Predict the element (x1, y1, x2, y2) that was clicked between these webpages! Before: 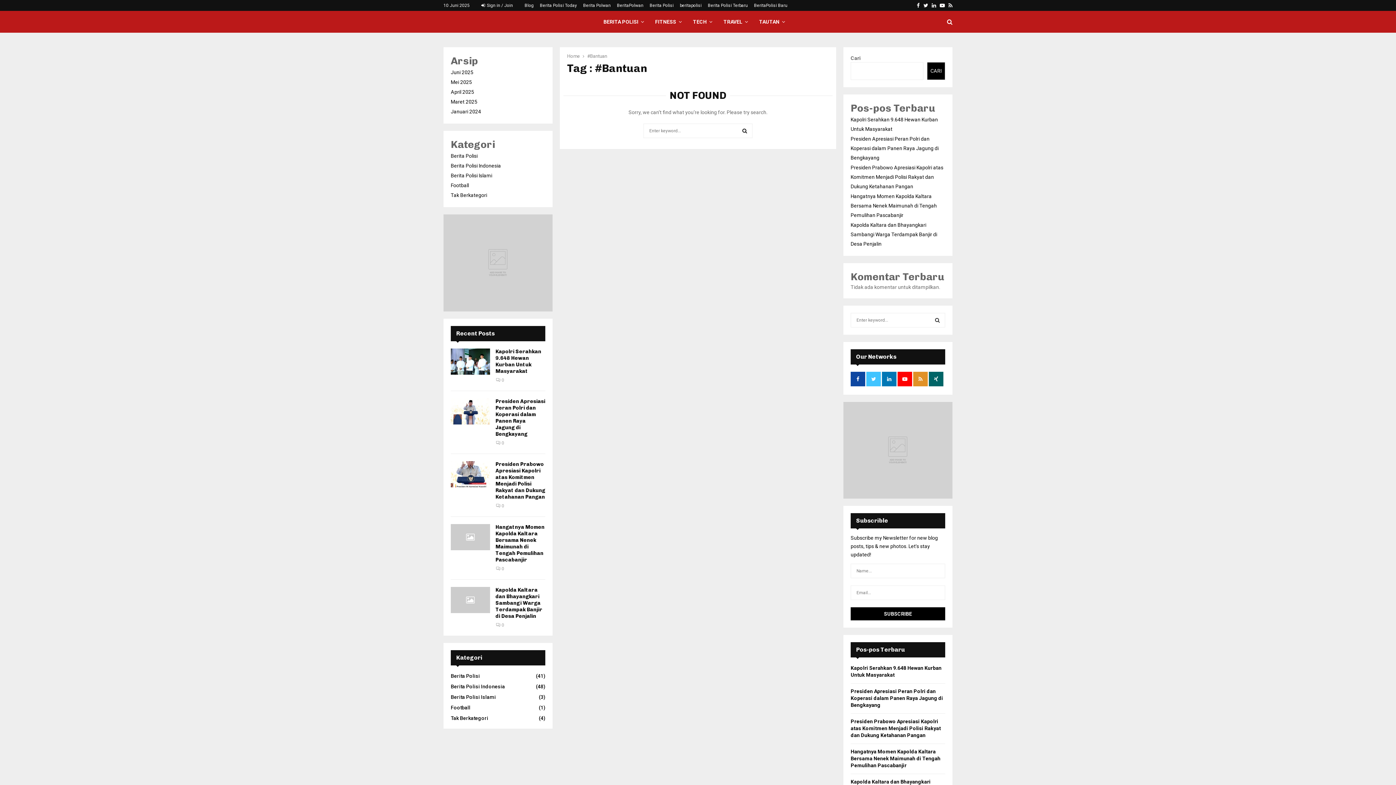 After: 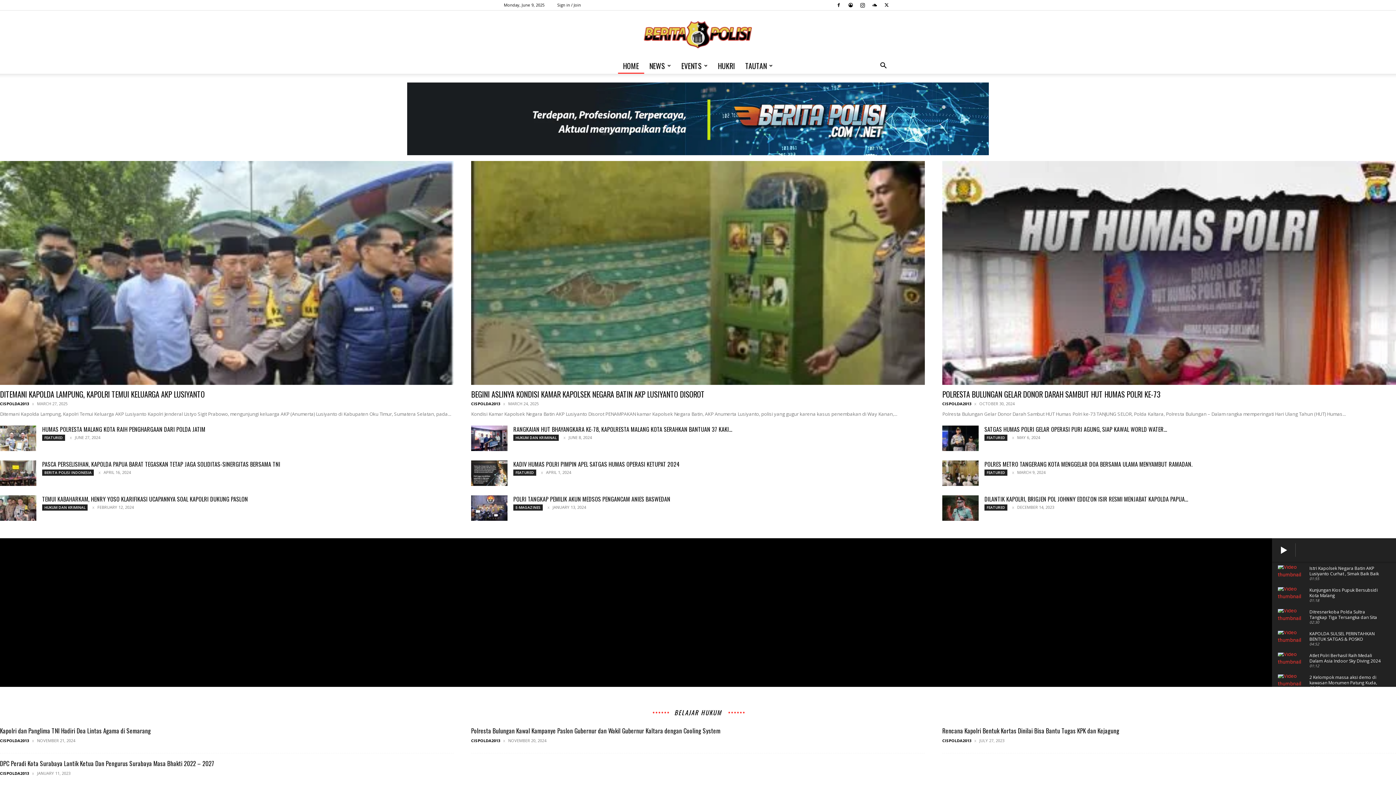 Action: bbox: (708, 0, 748, 10) label: Berita Polisi Terbaru